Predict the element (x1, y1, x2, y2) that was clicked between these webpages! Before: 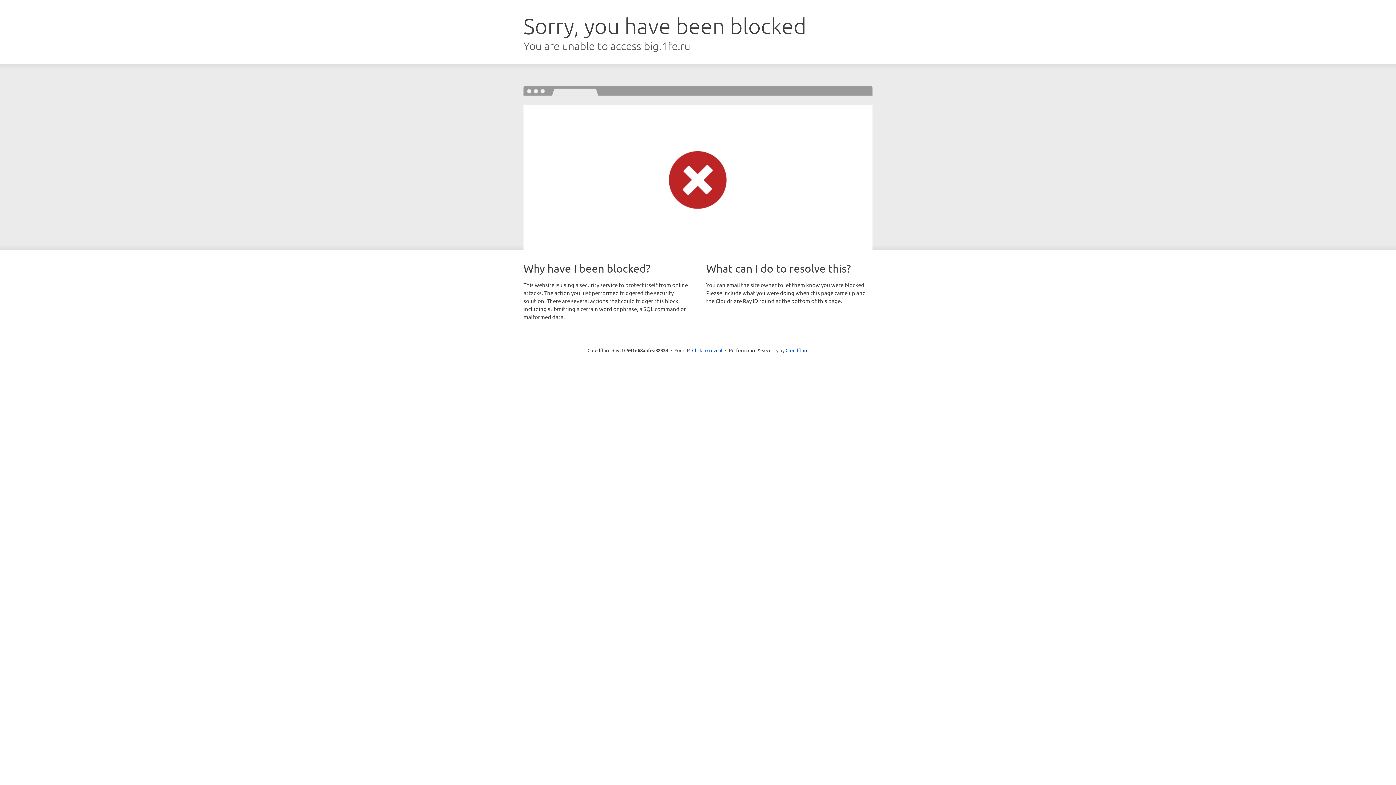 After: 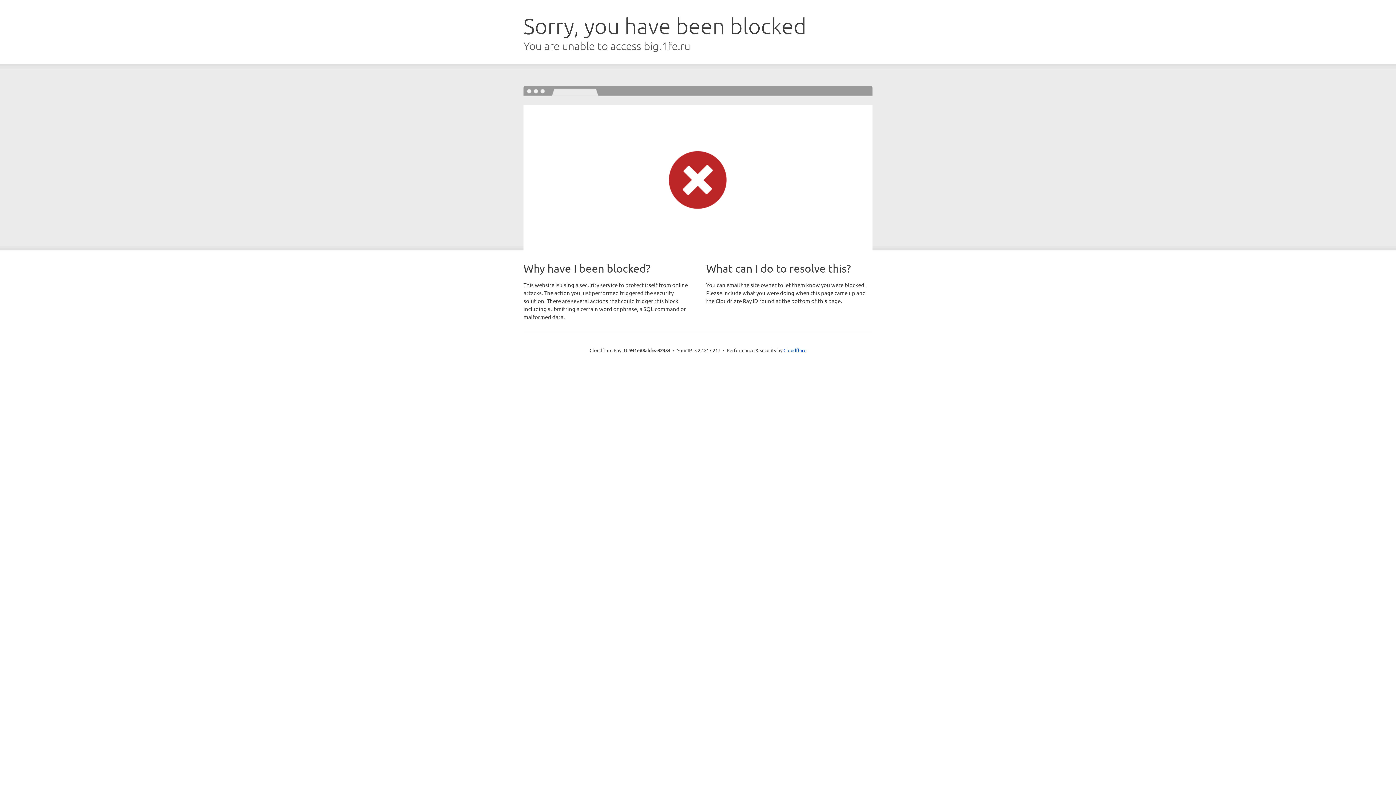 Action: bbox: (692, 346, 722, 353) label: Click to reveal